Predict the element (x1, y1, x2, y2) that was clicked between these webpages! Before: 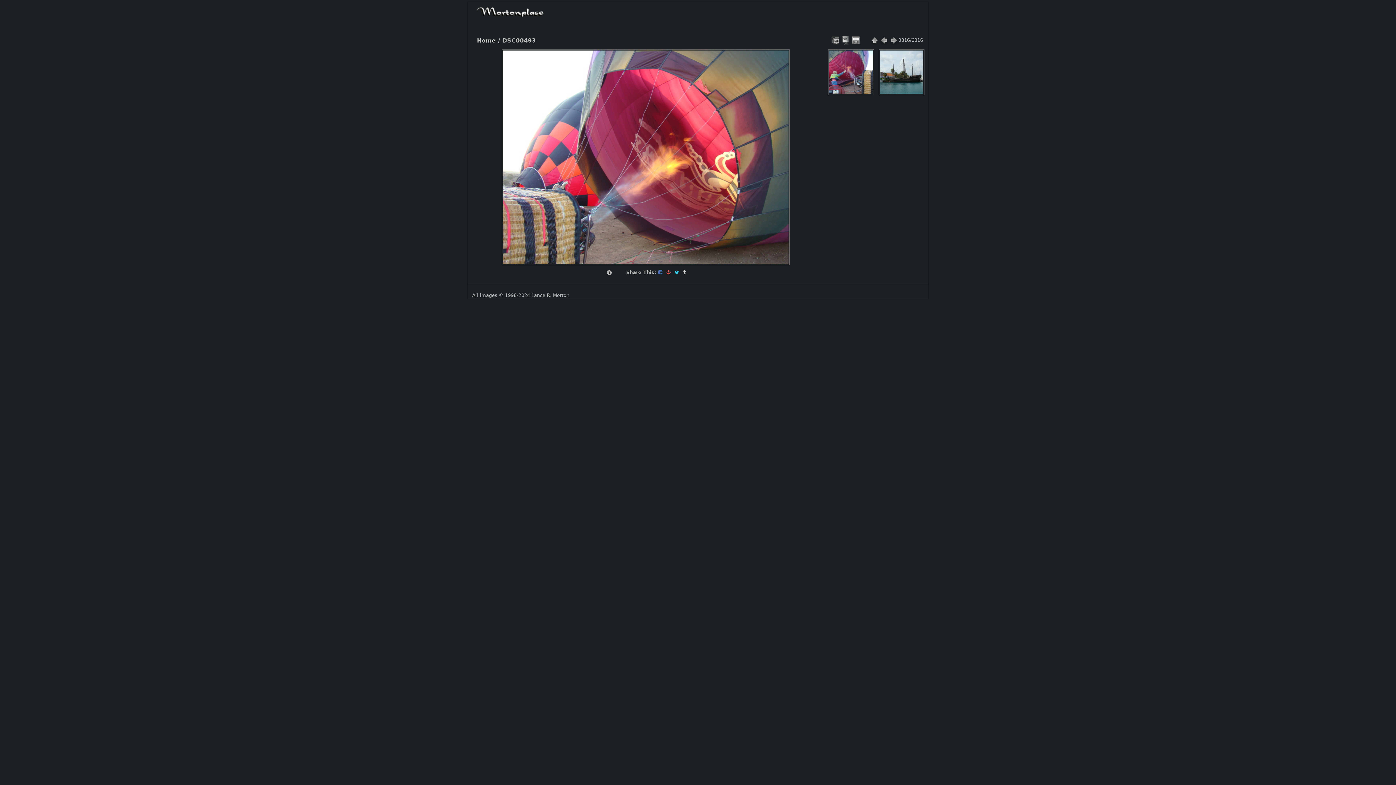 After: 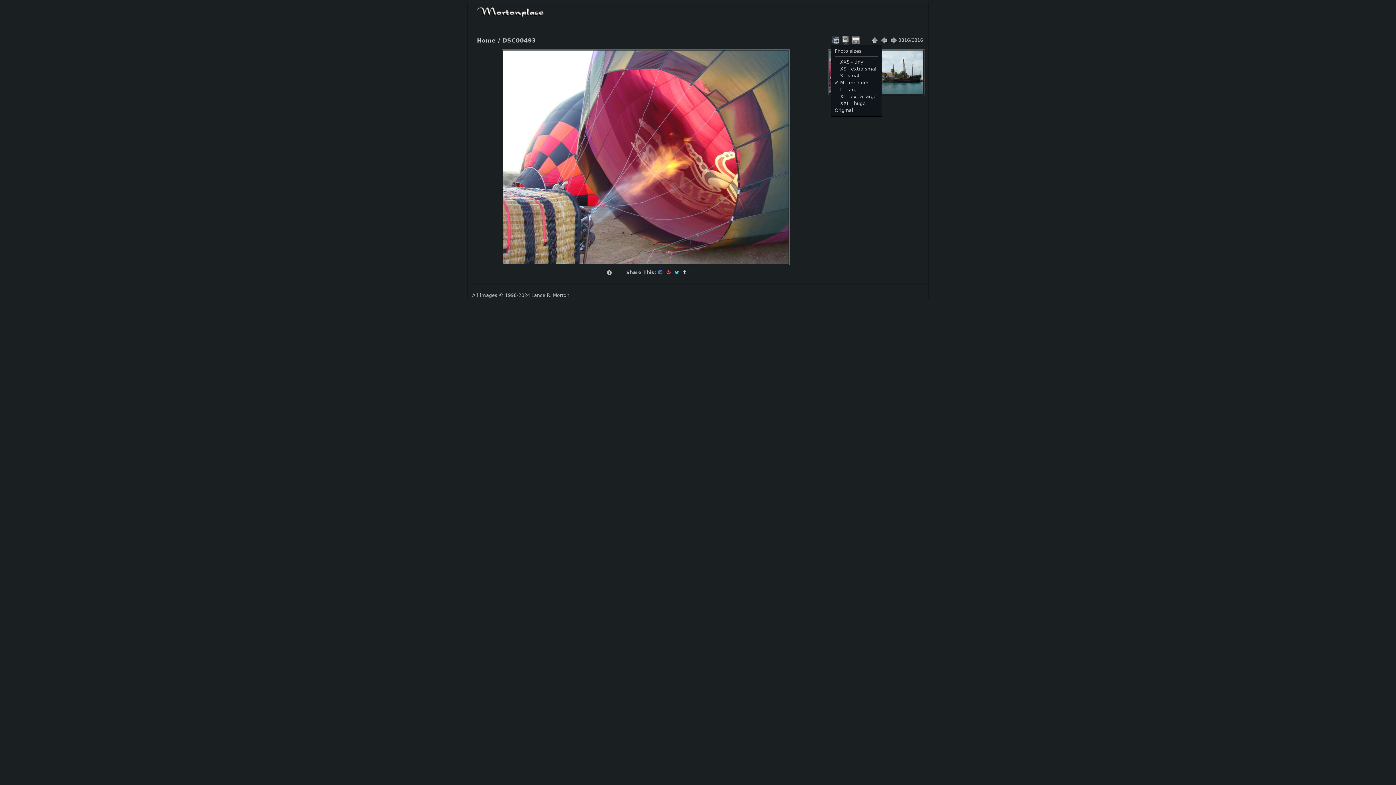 Action: bbox: (830, 35, 840, 45)